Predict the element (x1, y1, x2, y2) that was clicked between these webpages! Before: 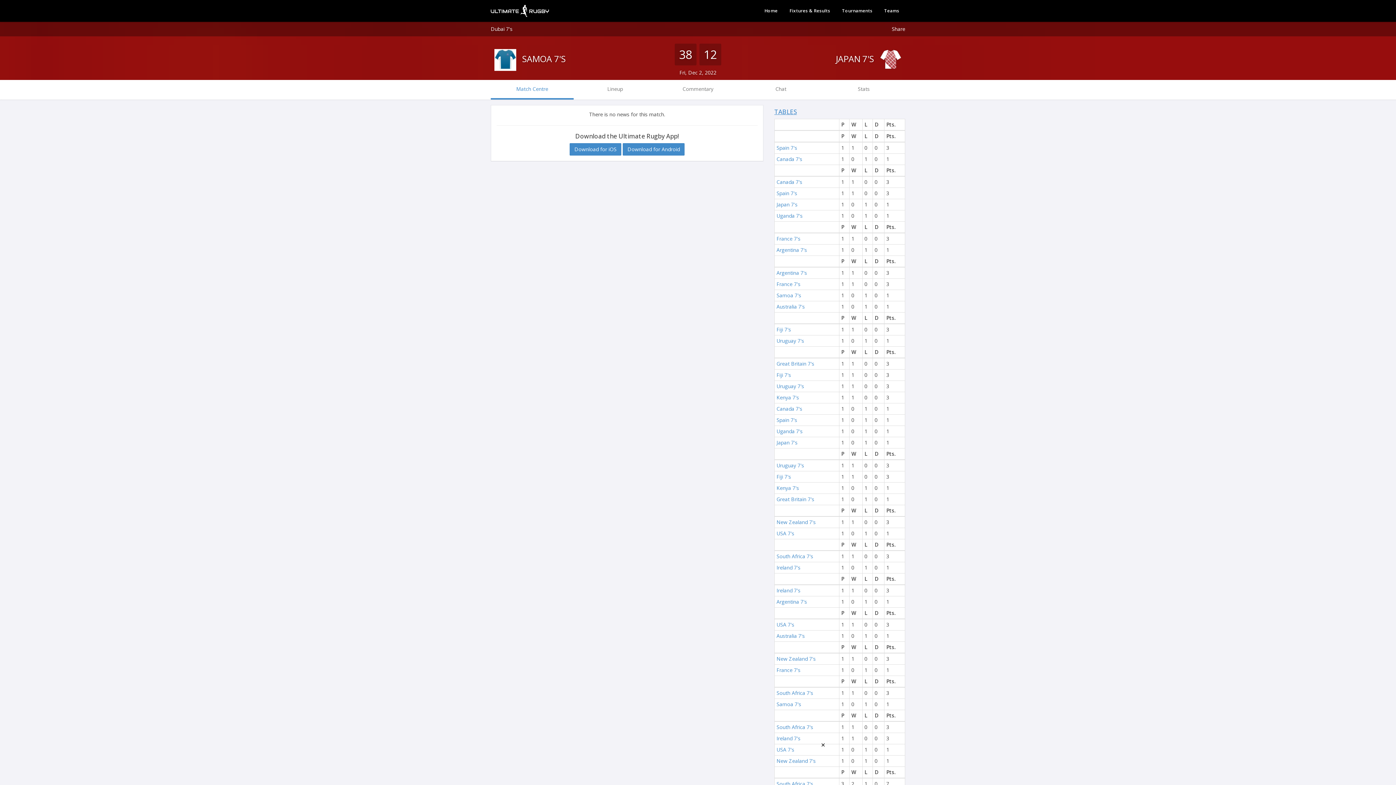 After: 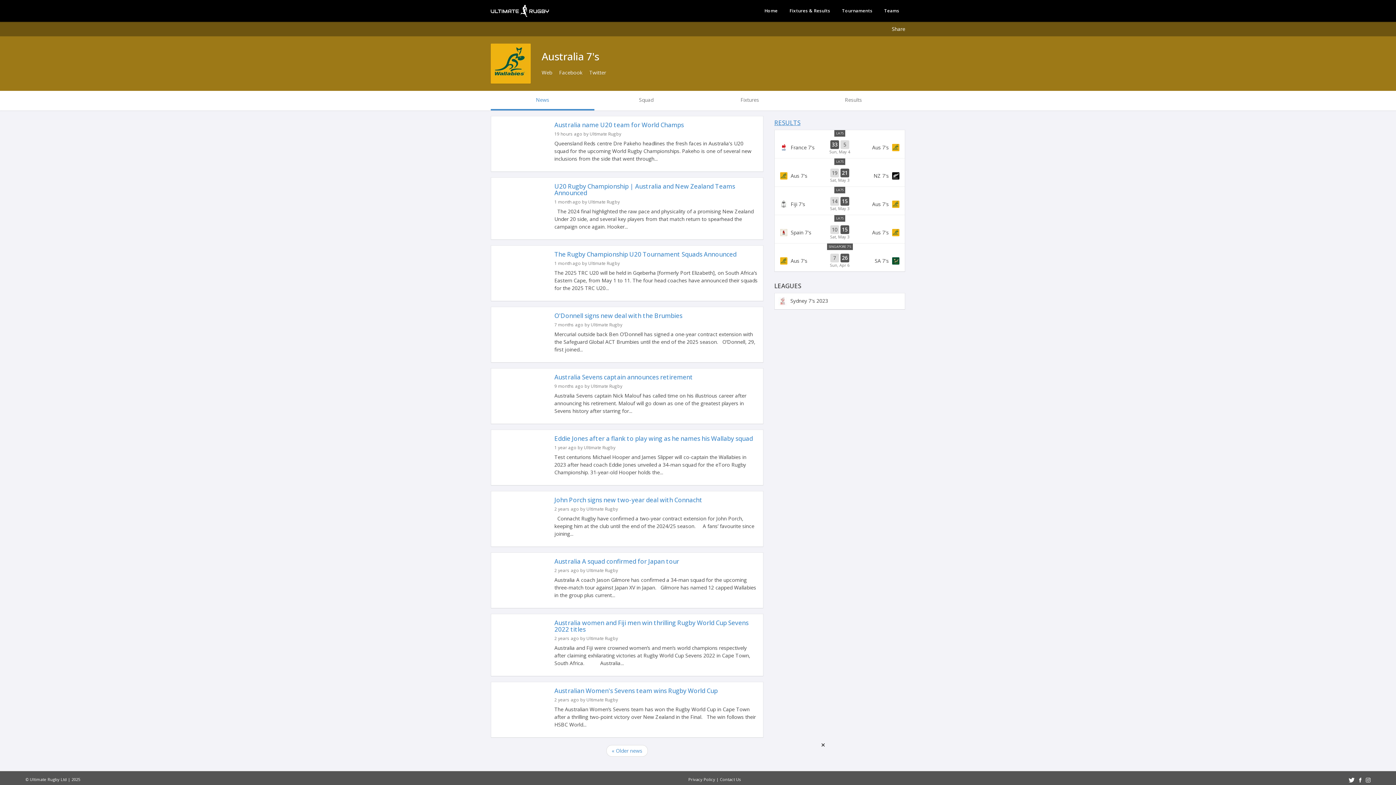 Action: bbox: (776, 303, 805, 310) label: Australia 7's